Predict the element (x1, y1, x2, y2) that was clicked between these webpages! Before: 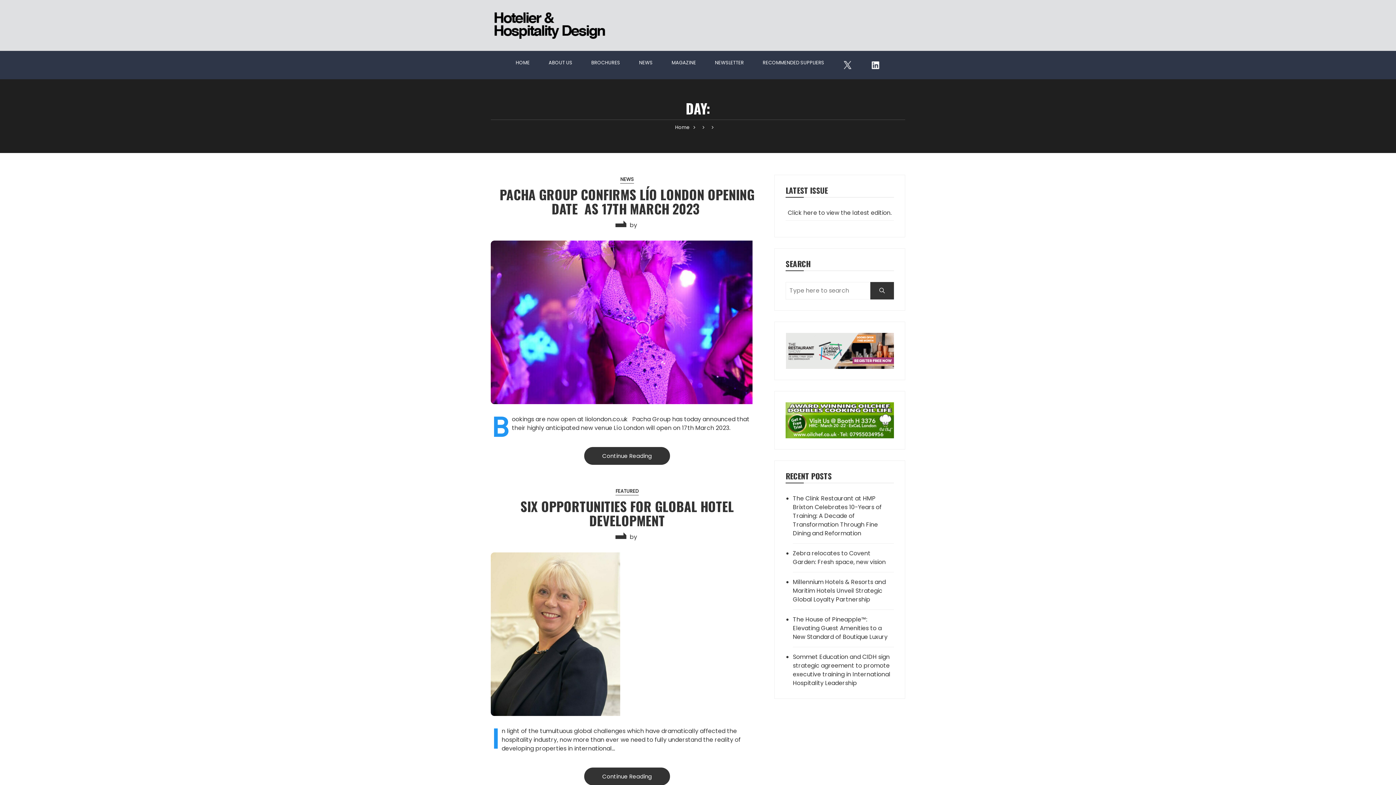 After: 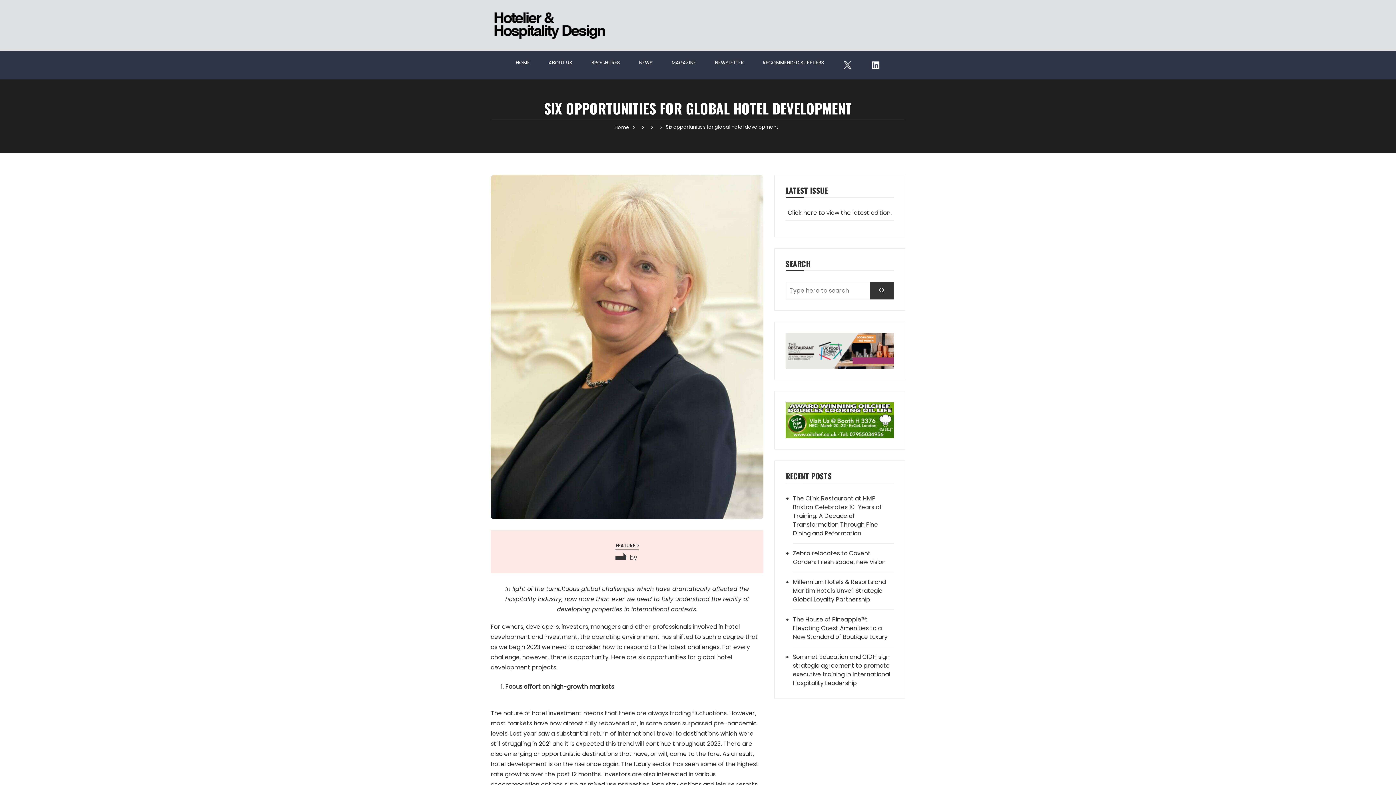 Action: bbox: (520, 496, 734, 530) label: SIX OPPORTUNITIES FOR GLOBAL HOTEL DEVELOPMENT